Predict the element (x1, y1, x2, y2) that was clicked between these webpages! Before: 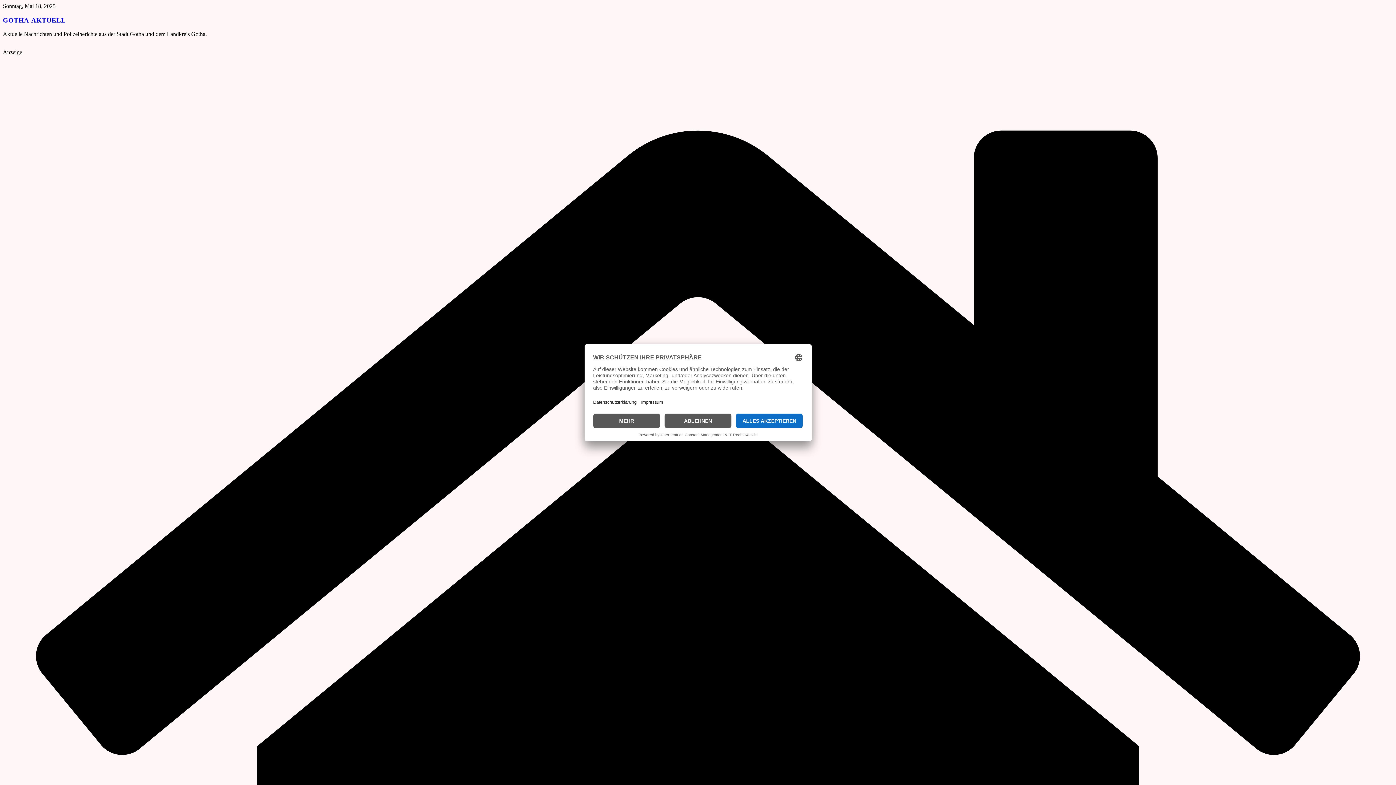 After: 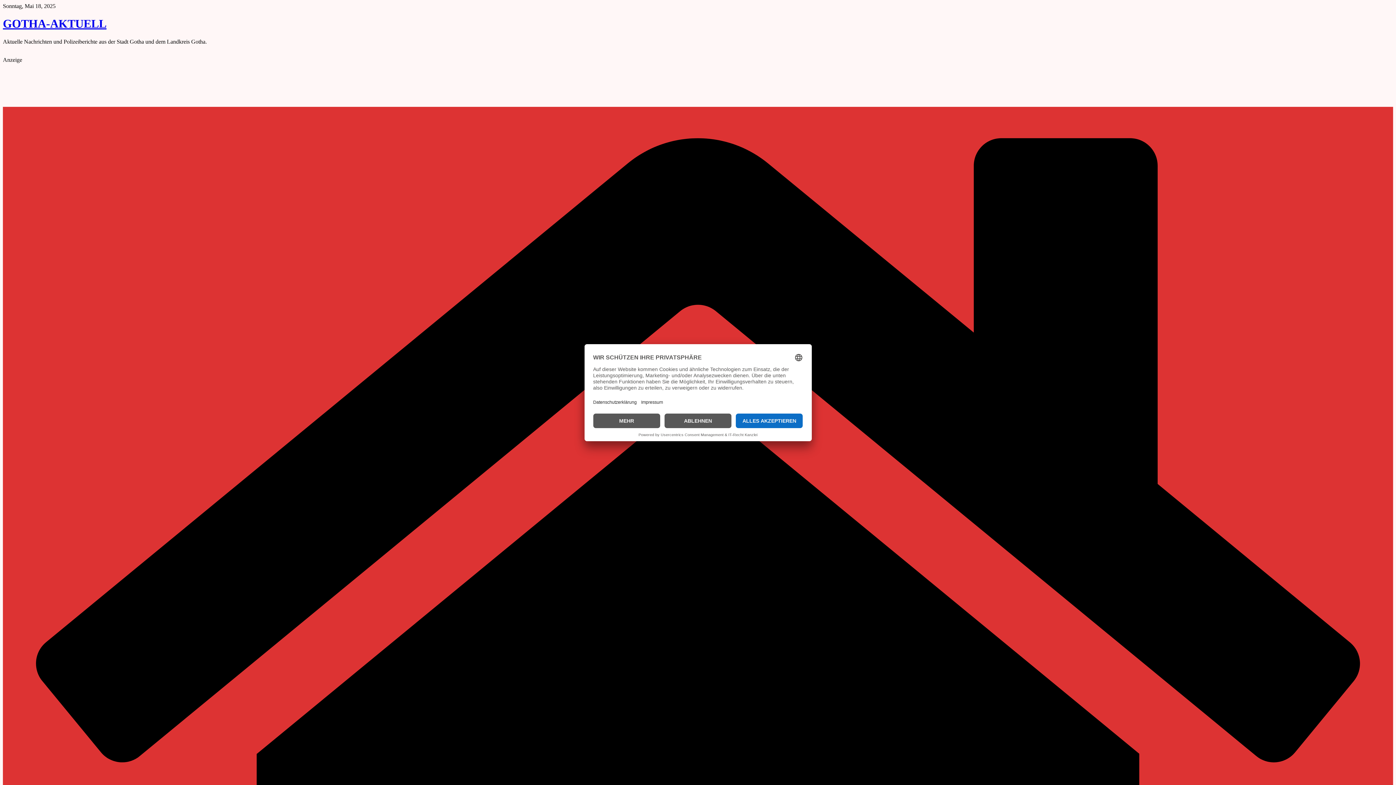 Action: bbox: (2, 16, 65, 23) label: GOTHA-AKTUELL